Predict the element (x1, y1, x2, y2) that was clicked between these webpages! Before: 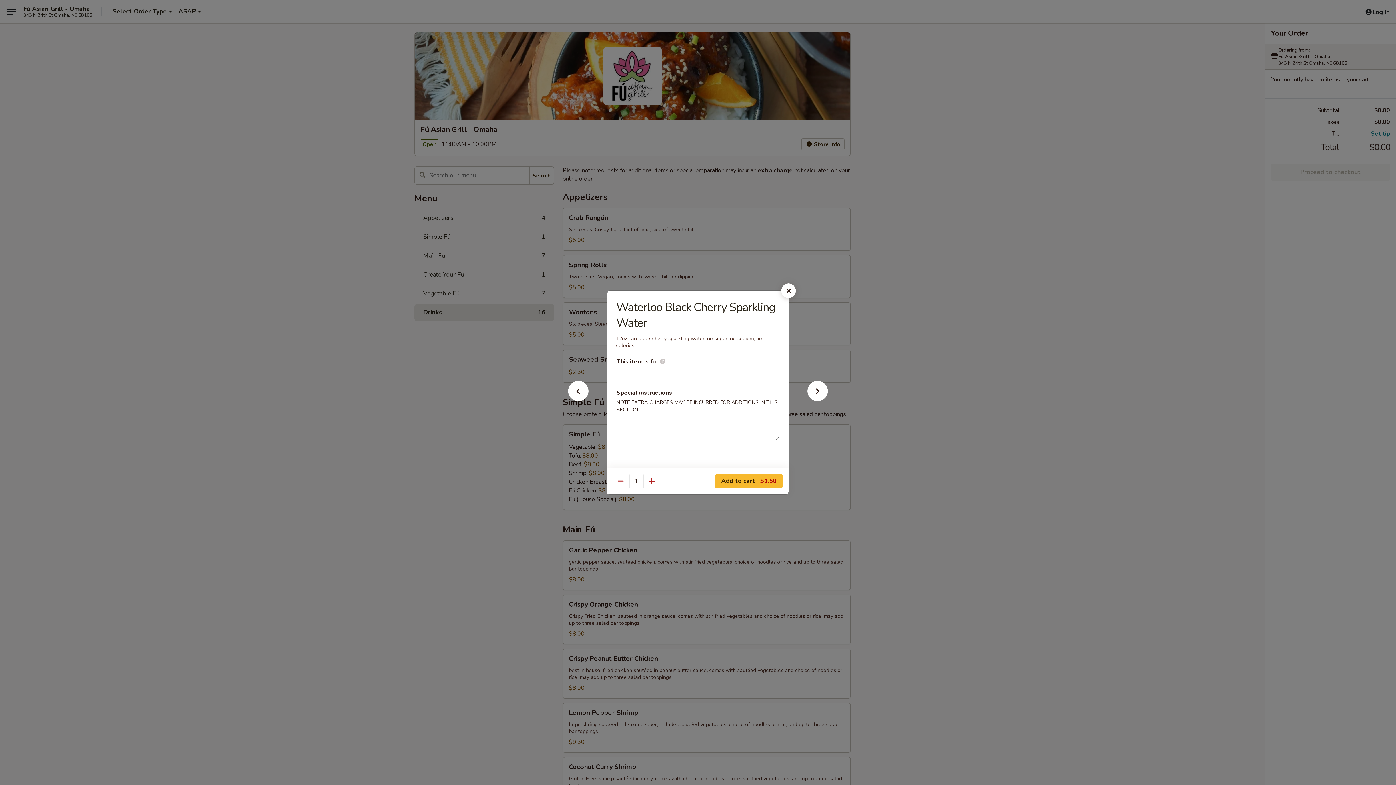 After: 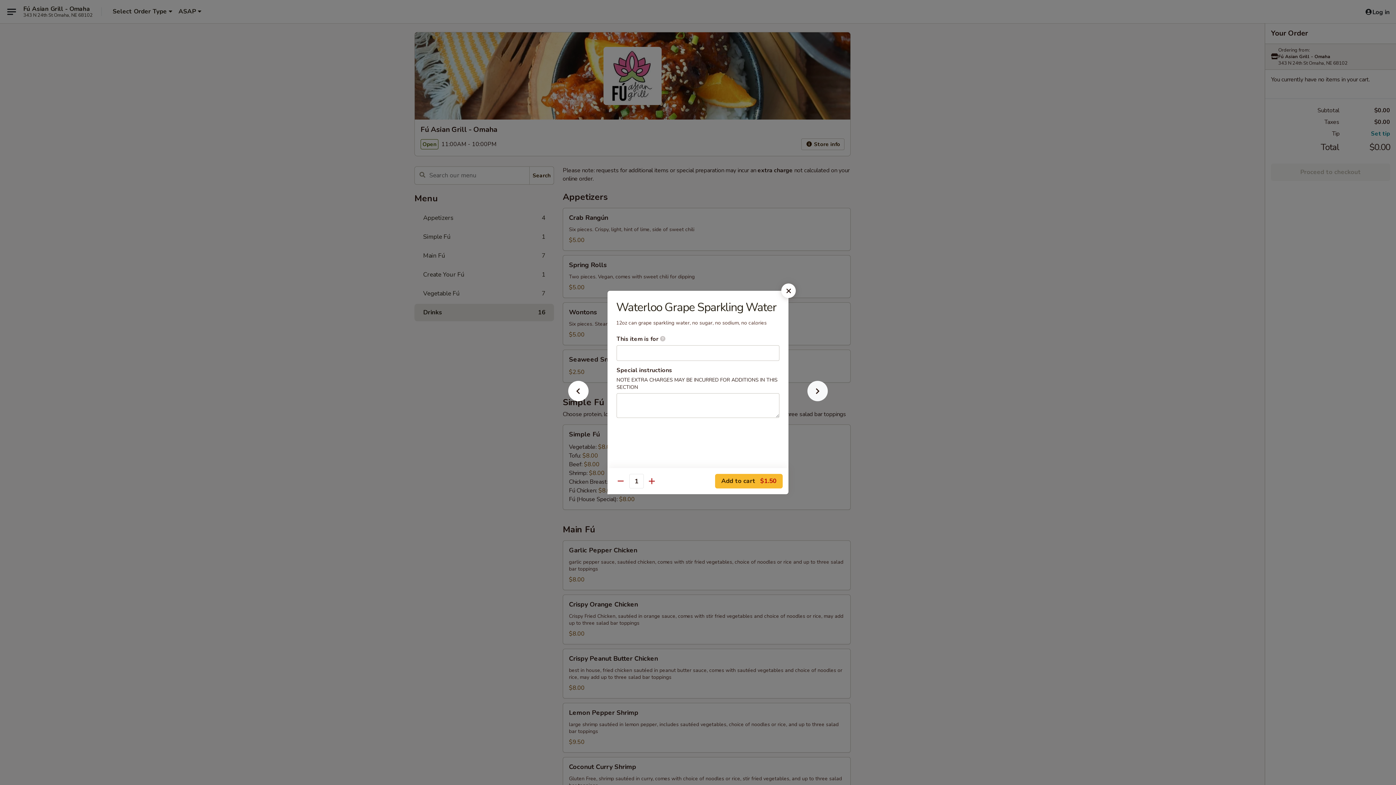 Action: bbox: (796, 392, 839, 405)